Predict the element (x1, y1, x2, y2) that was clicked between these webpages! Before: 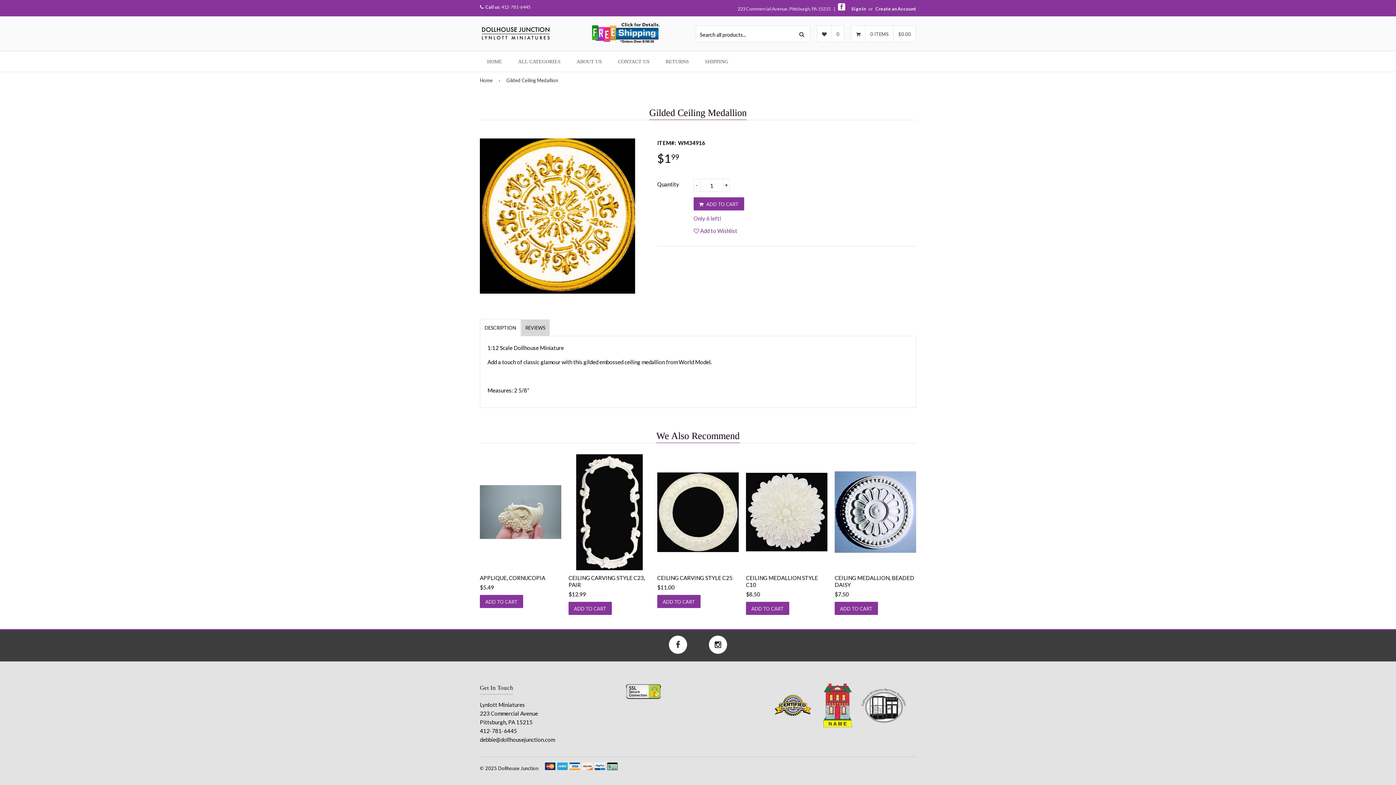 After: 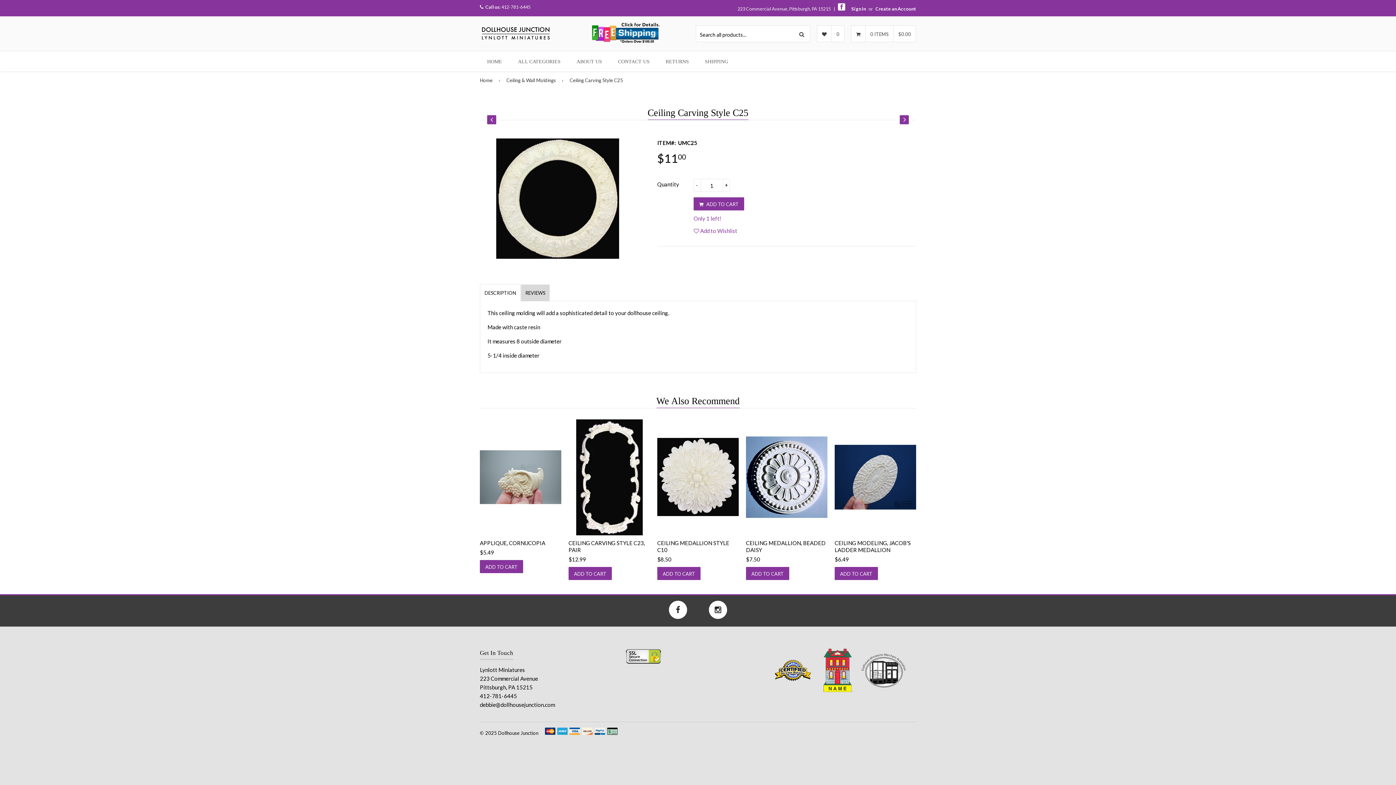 Action: bbox: (657, 472, 738, 552)